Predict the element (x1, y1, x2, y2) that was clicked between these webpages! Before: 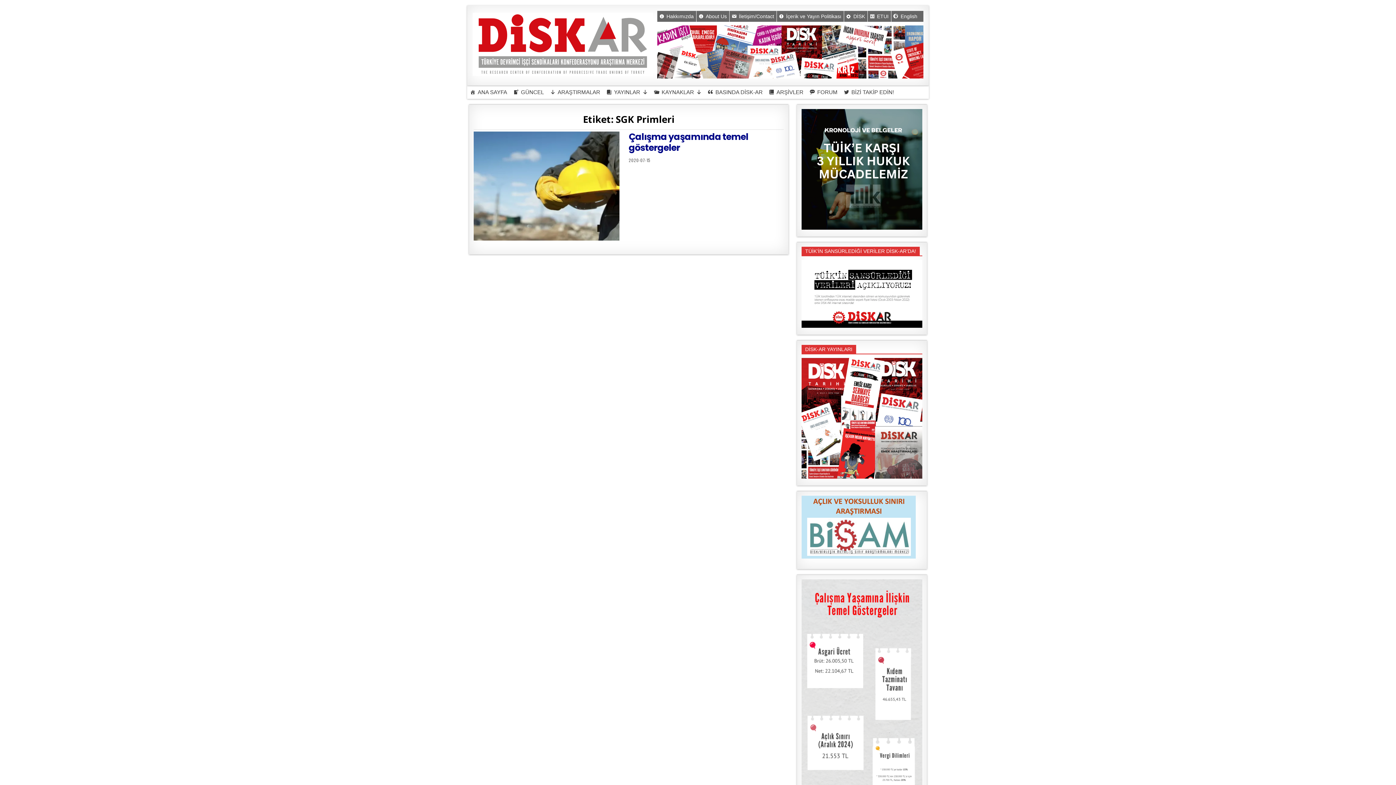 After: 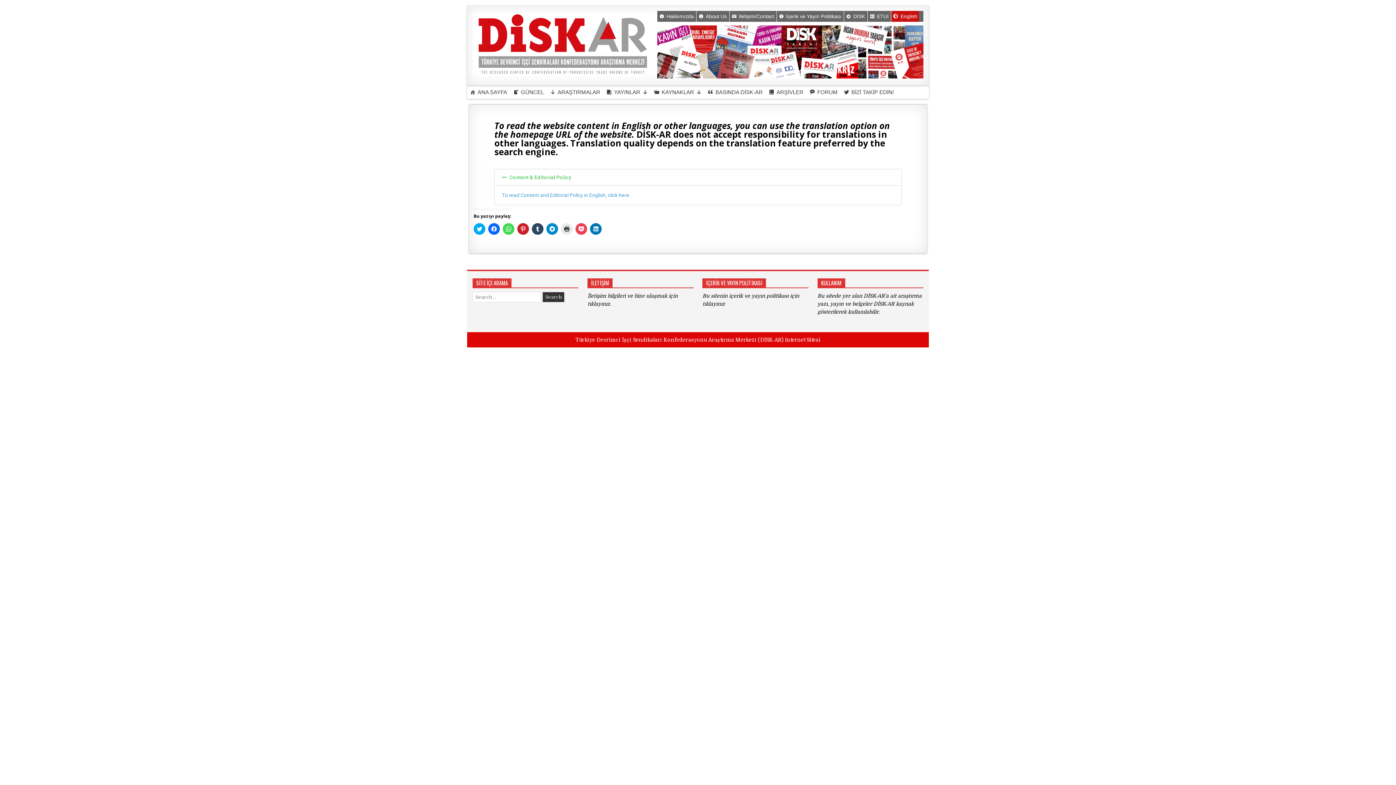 Action: bbox: (891, 10, 919, 21) label: English